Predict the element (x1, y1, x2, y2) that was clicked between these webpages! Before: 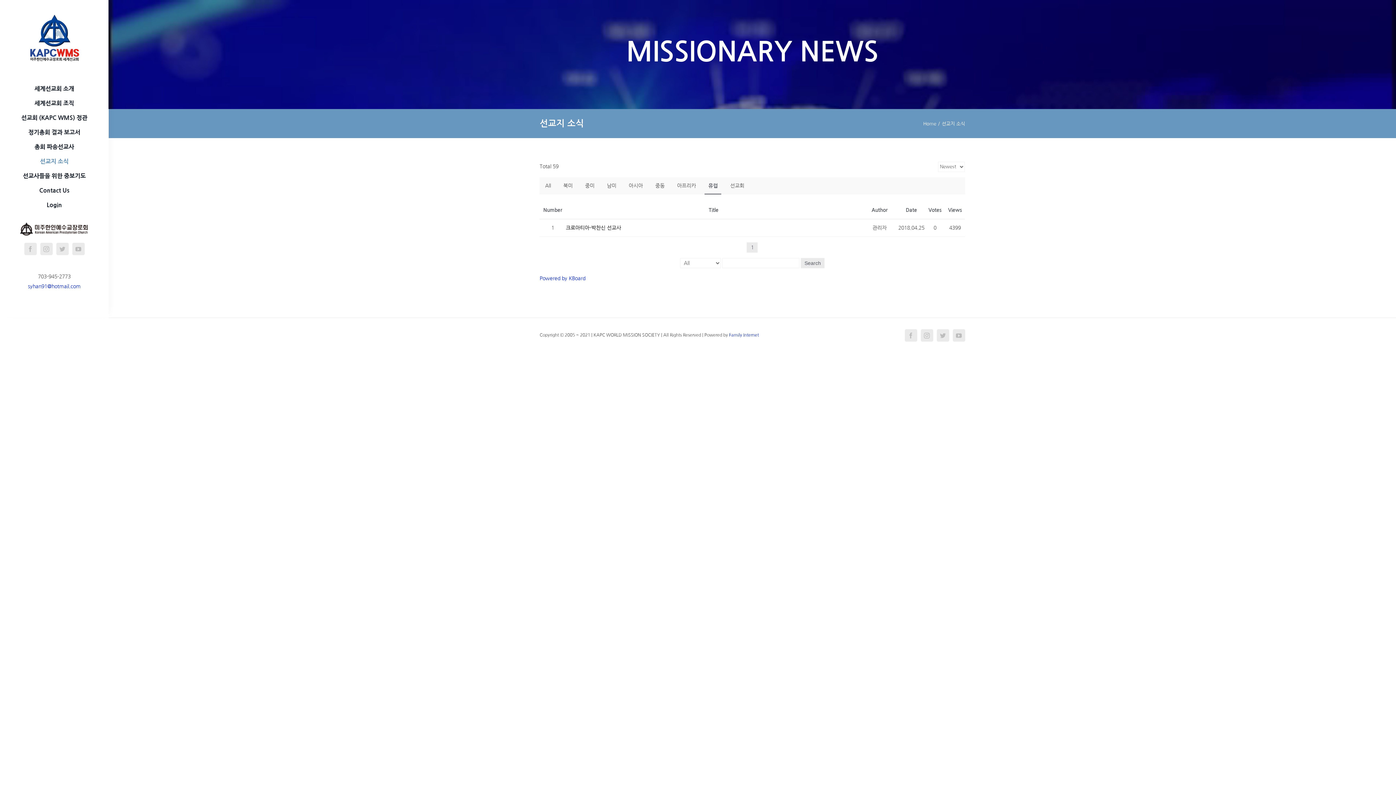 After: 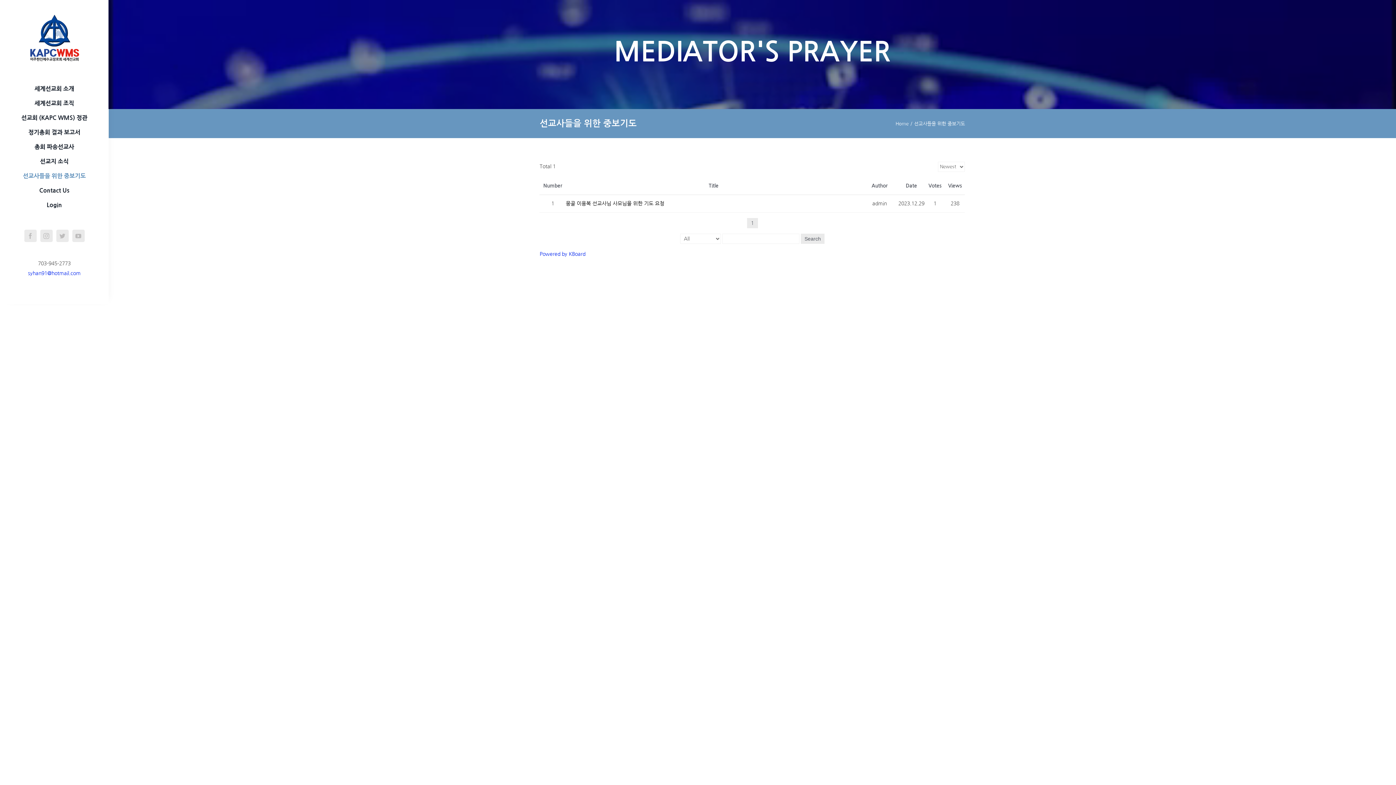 Action: bbox: (14, 168, 94, 183) label: 선교사들을 위한 중보기도